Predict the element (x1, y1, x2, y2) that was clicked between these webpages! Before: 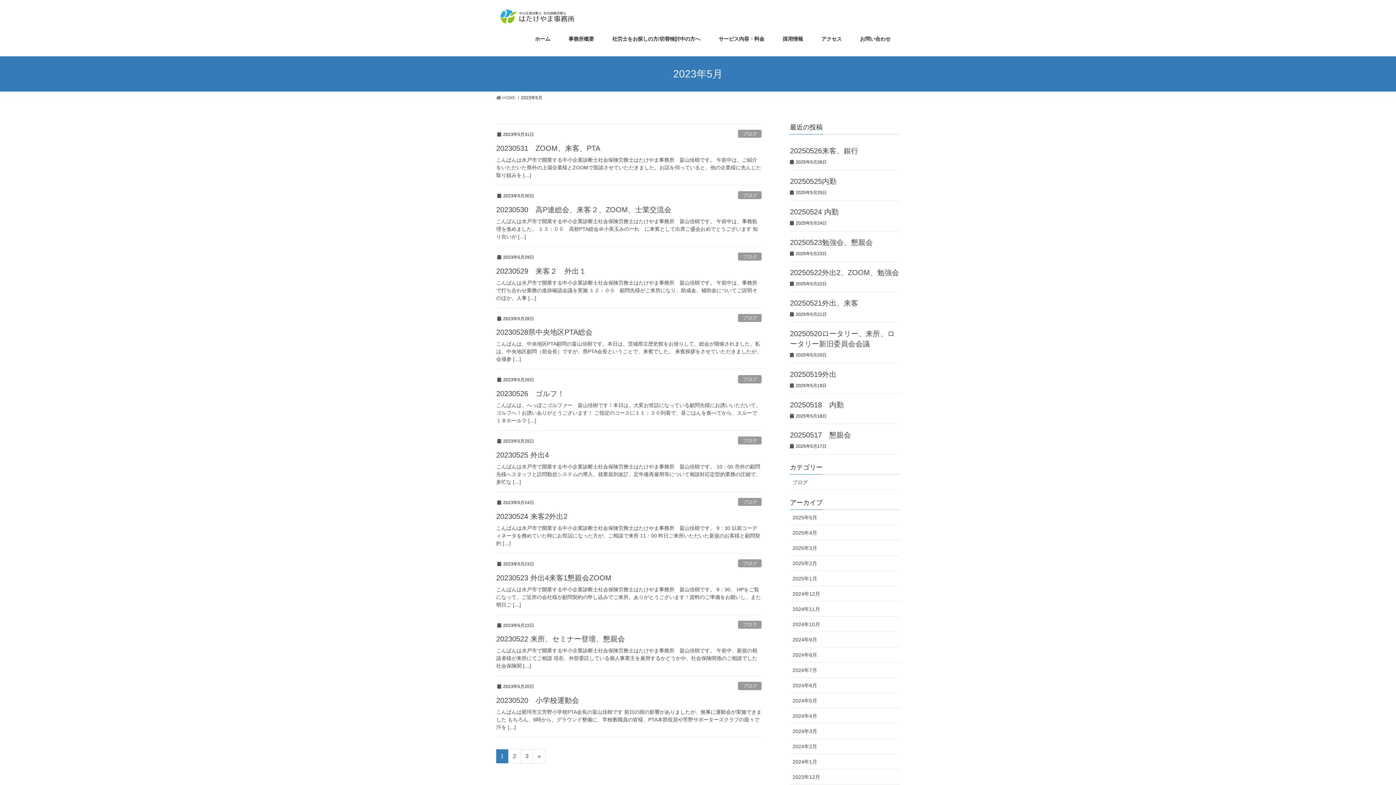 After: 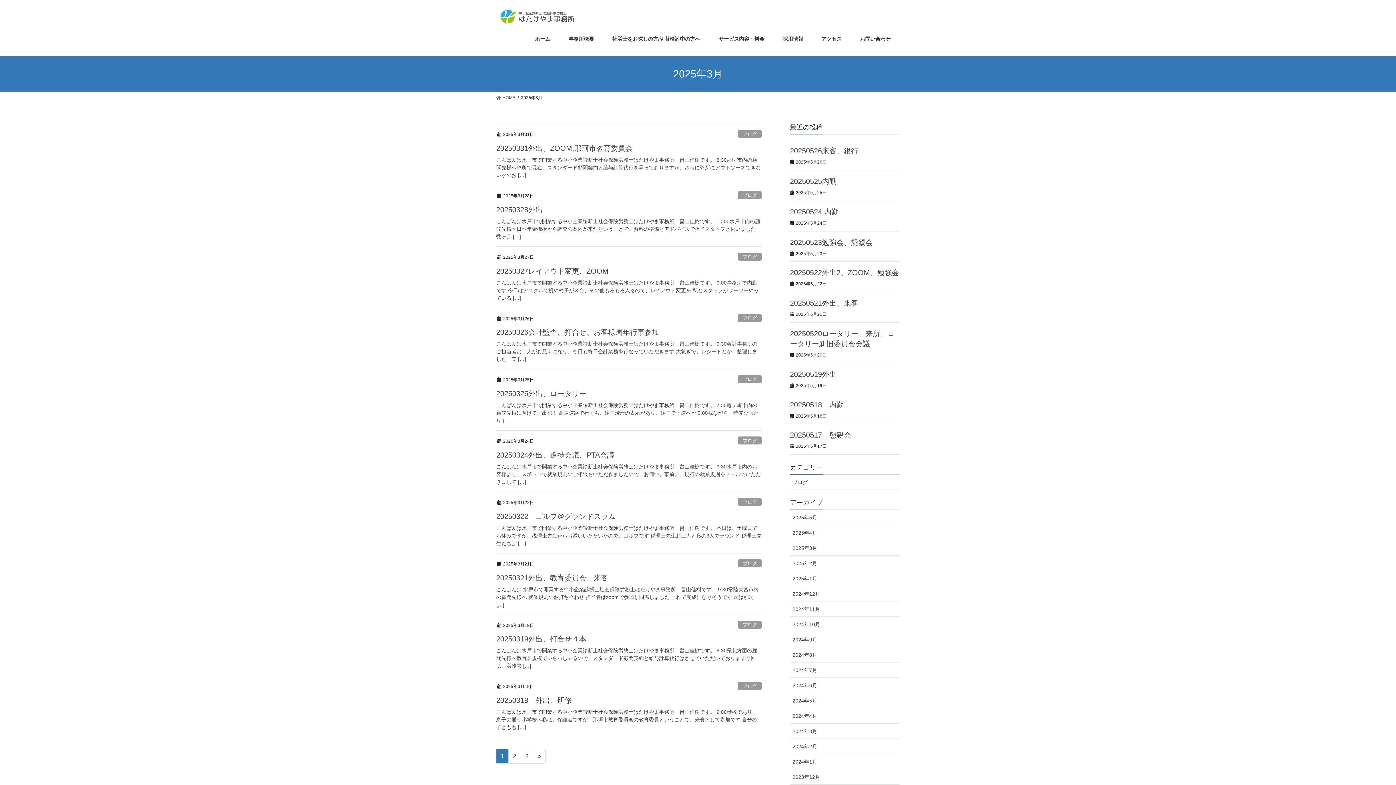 Action: label: 2025年3月 bbox: (790, 540, 900, 556)